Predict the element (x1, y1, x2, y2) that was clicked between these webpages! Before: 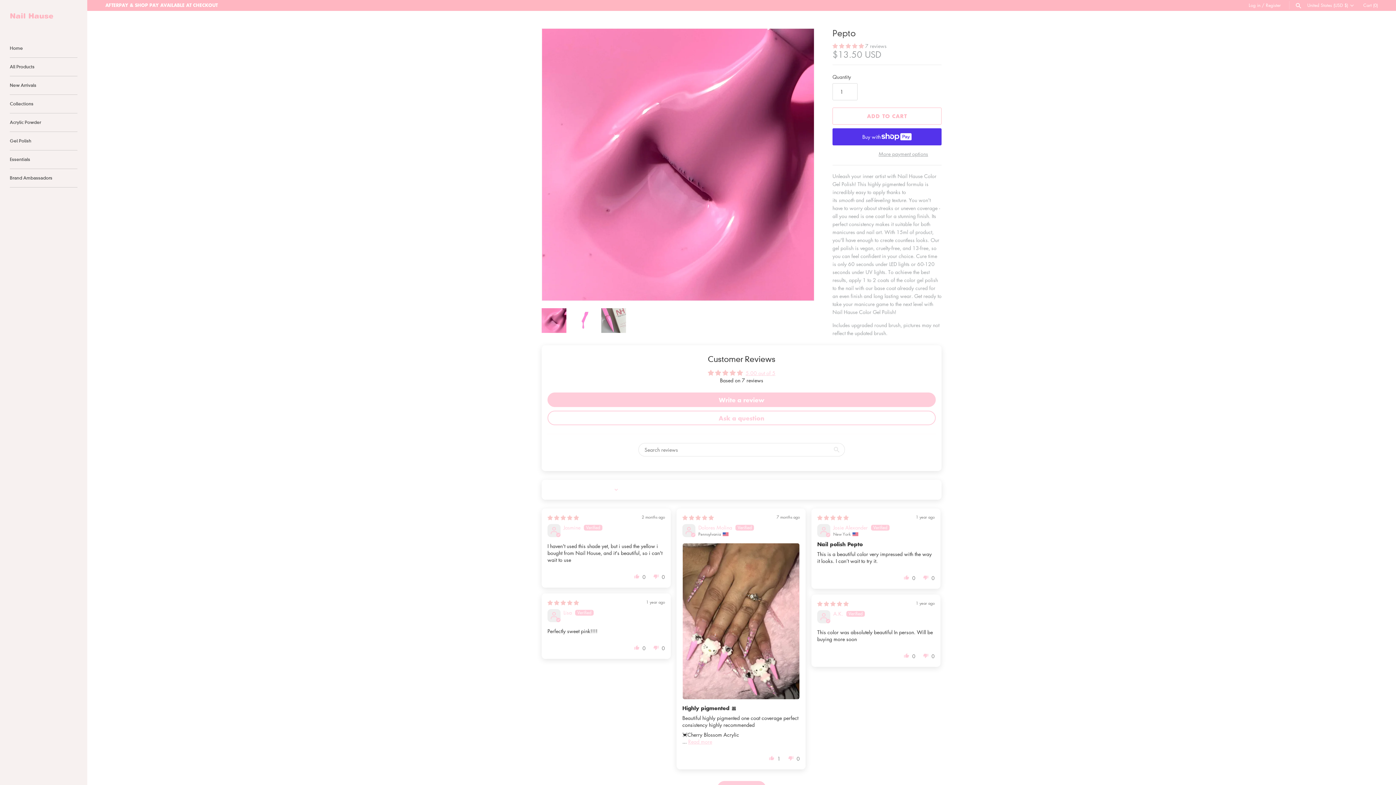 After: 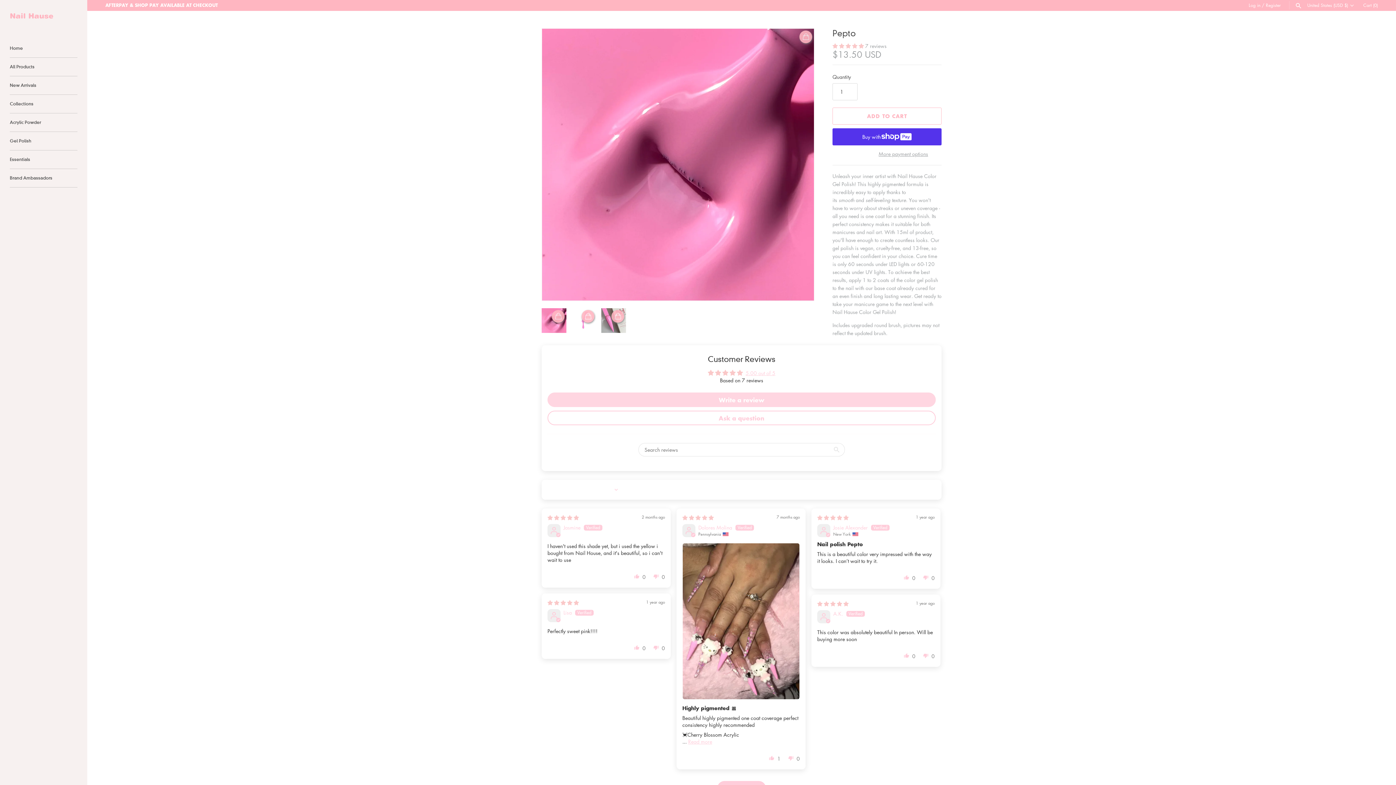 Action: label: Write a review bbox: (547, 392, 936, 407)